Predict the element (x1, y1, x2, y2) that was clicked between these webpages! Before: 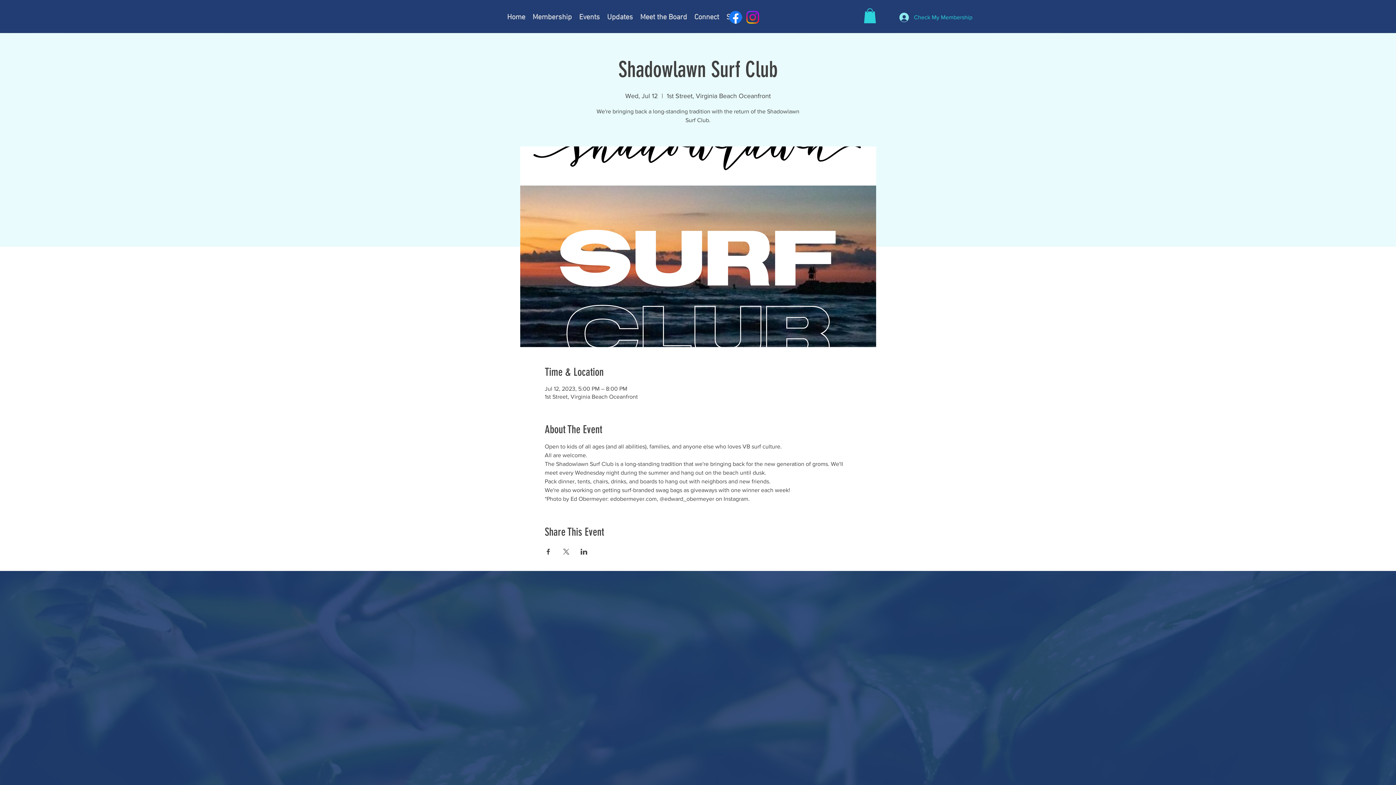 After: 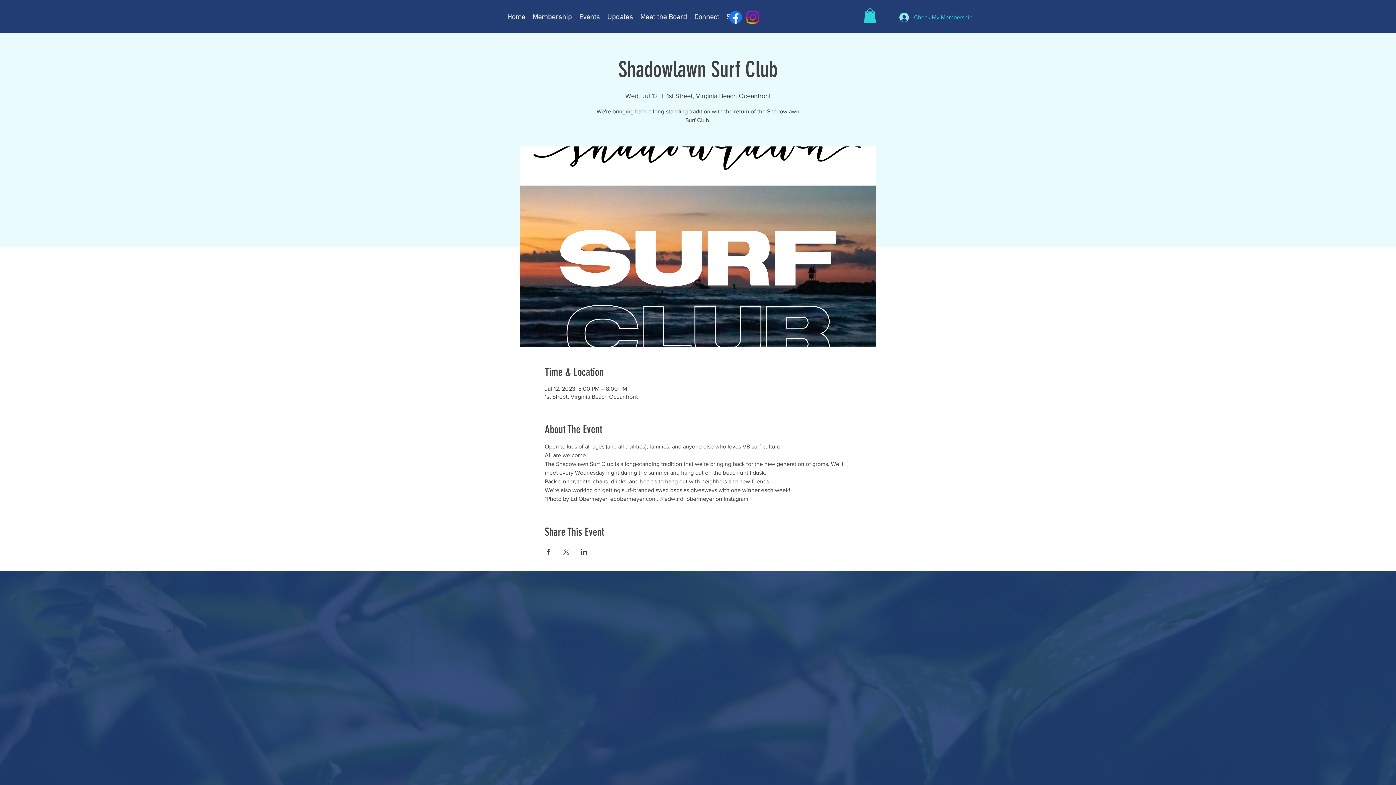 Action: bbox: (562, 548, 569, 554) label: Share event on X